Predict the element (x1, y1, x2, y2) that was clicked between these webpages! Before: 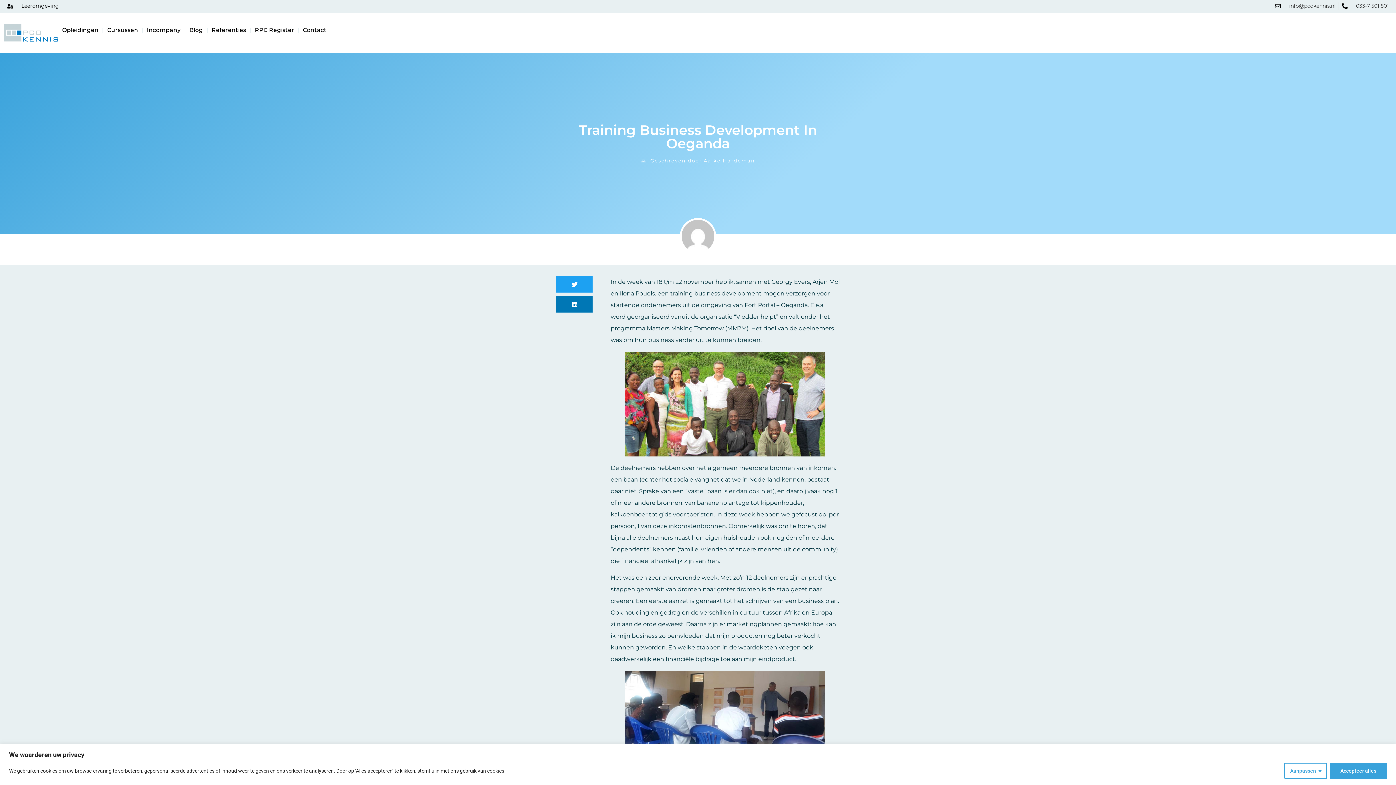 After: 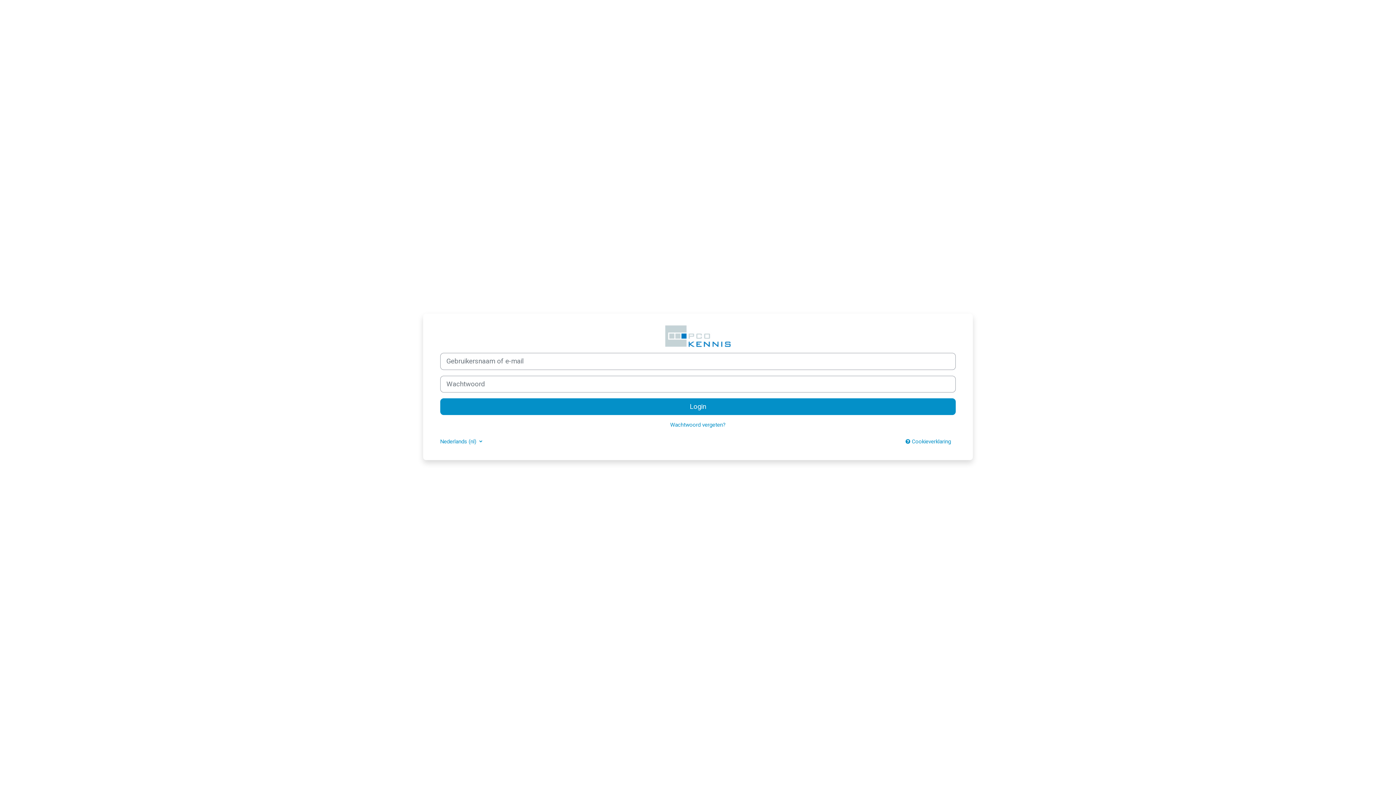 Action: bbox: (7, 2, 58, 9) label: Leeromgeving